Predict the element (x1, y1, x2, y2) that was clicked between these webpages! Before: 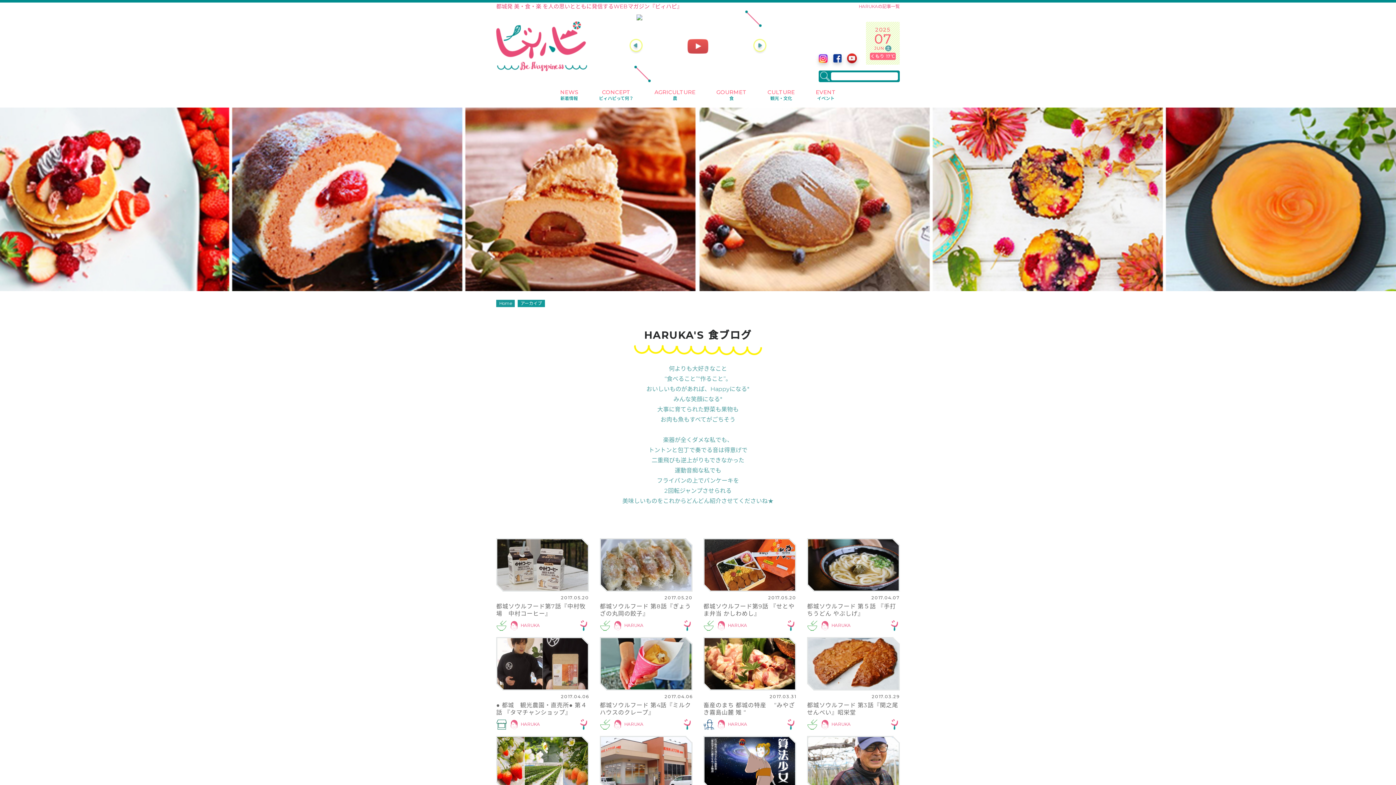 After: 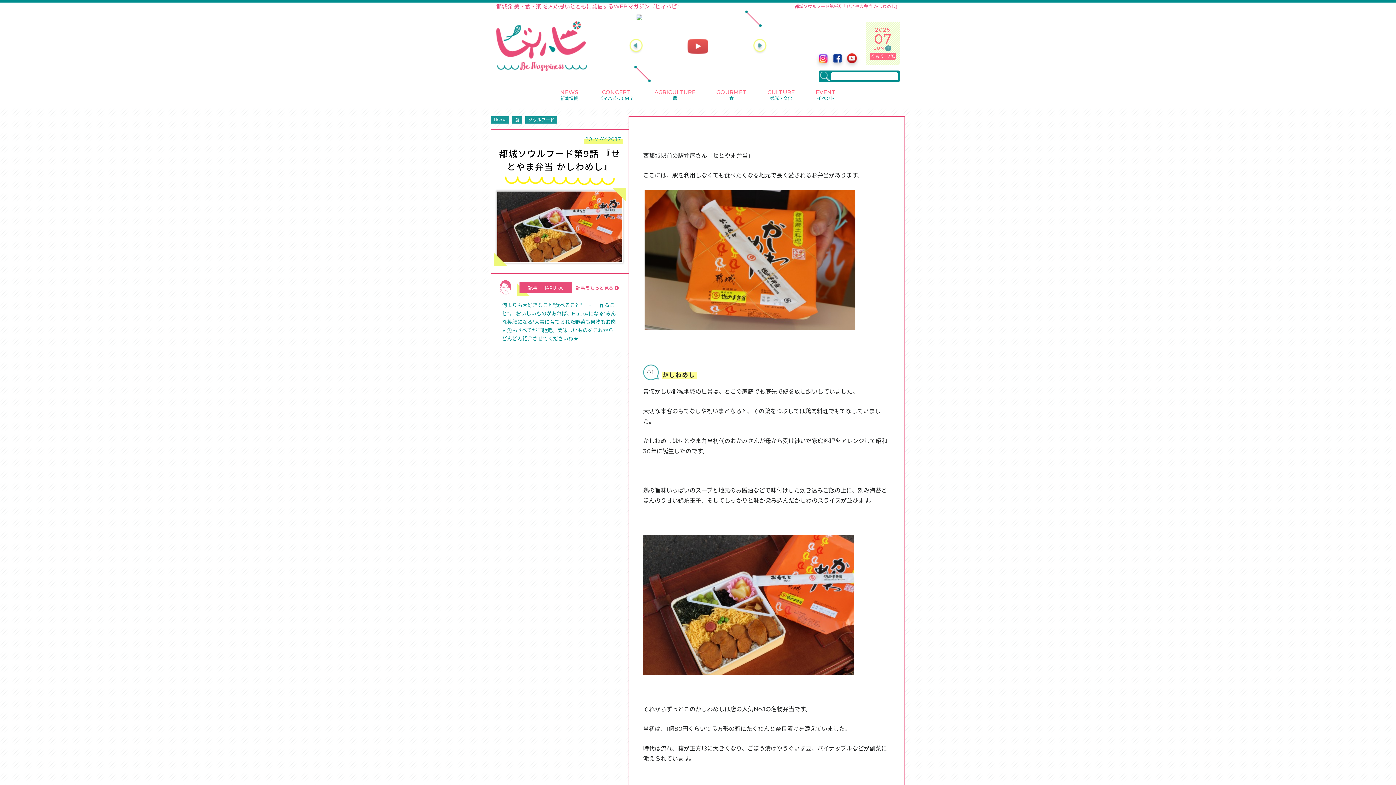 Action: bbox: (703, 603, 794, 617) label: 都城ソウルフード第9話 『せとやま弁当 かしわめし』